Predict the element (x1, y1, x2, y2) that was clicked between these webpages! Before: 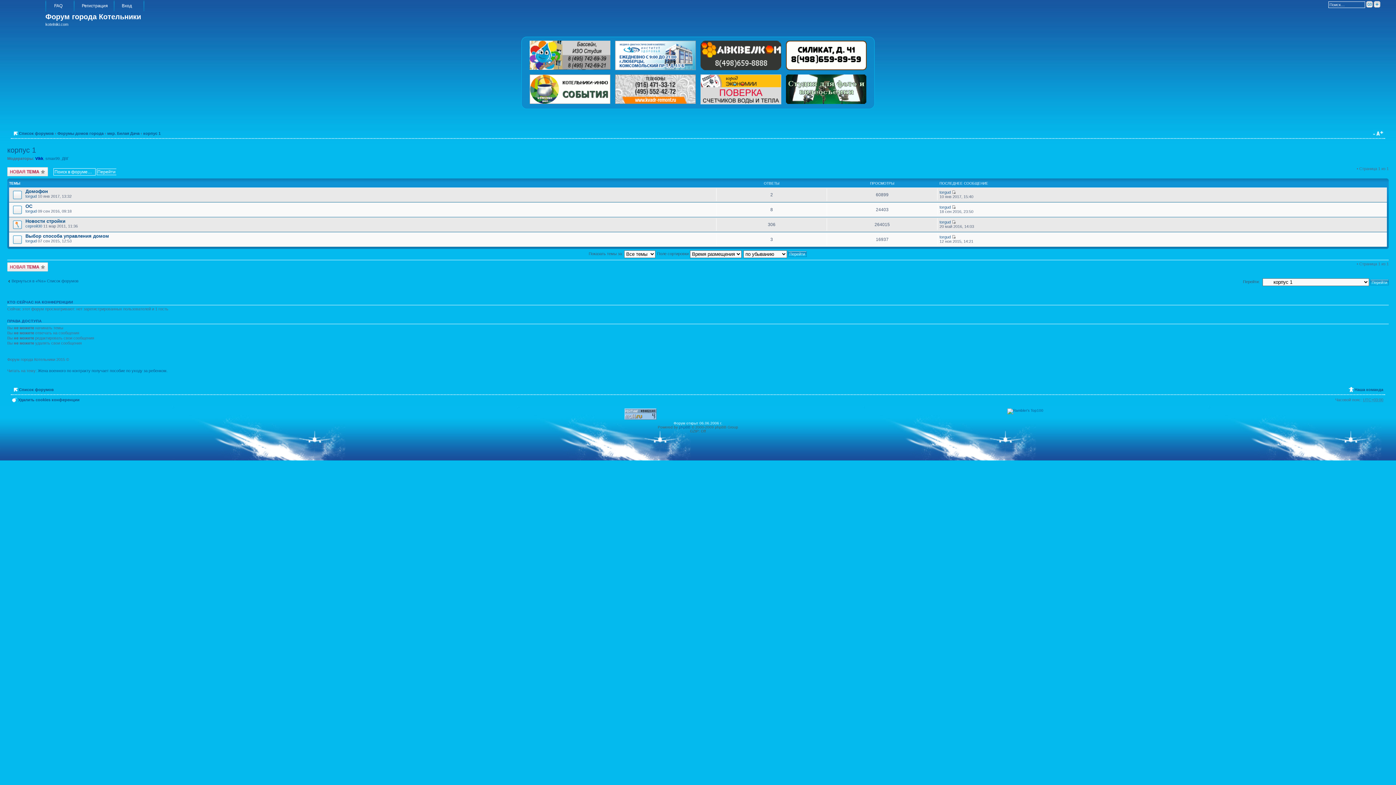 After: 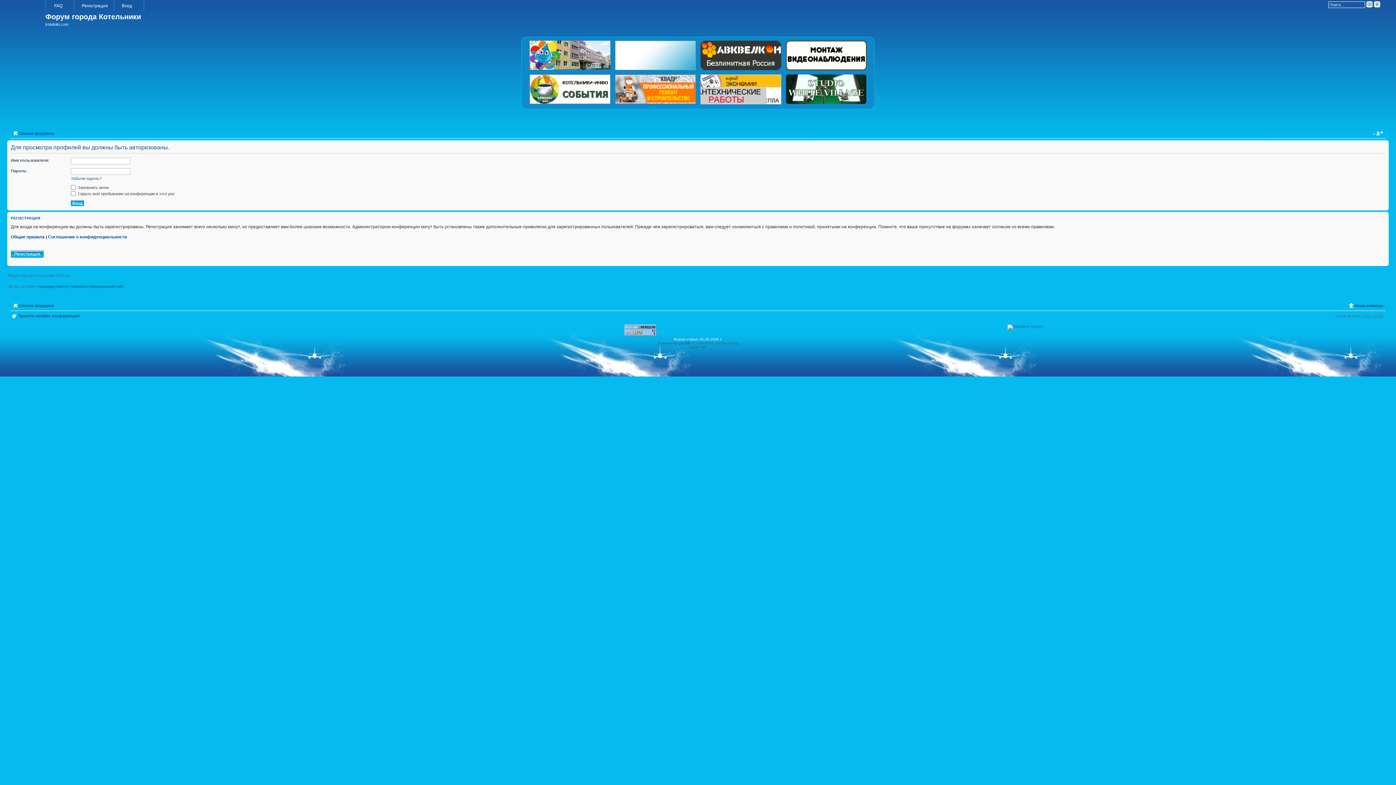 Action: bbox: (25, 238, 36, 243) label: torgud